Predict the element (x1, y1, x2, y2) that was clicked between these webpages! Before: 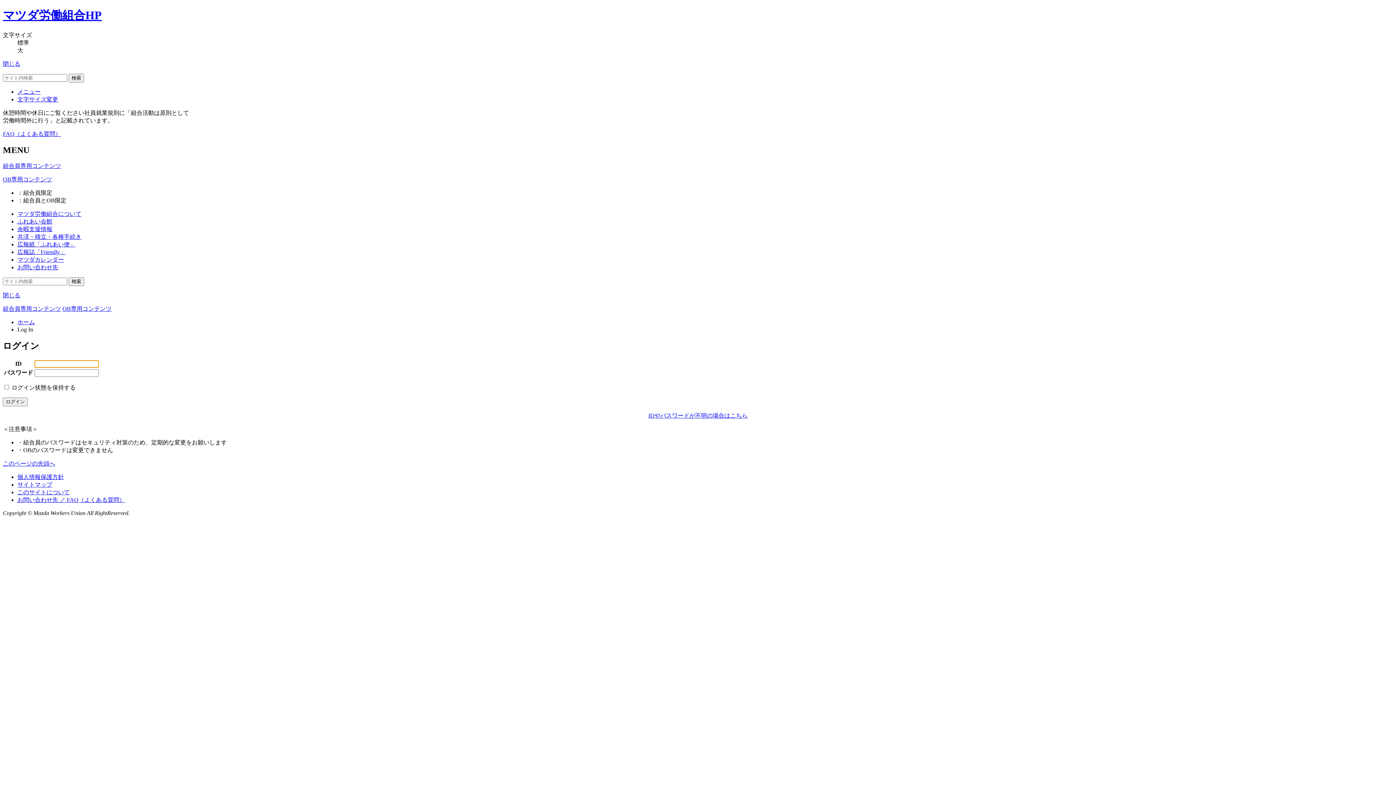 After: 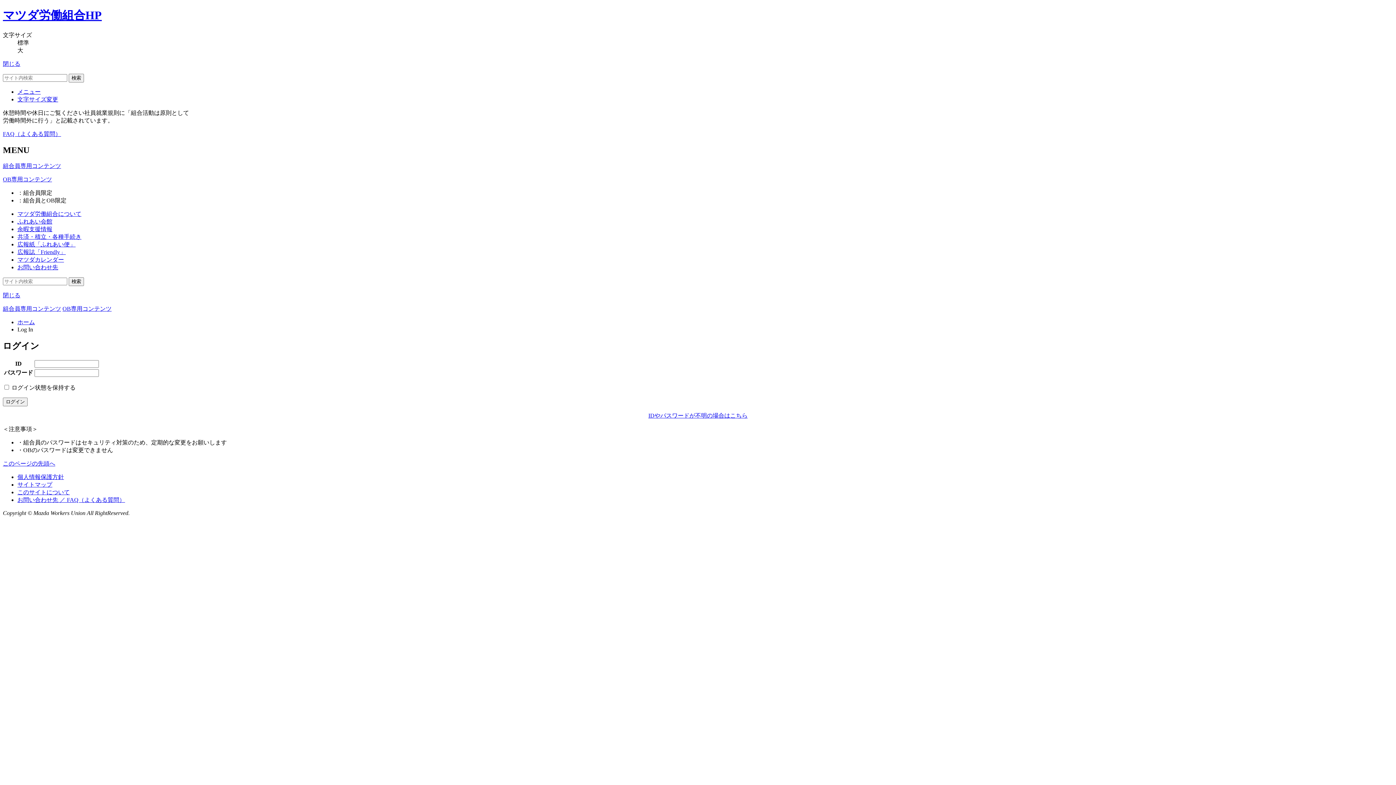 Action: label: このページの先頭へ bbox: (2, 460, 55, 466)